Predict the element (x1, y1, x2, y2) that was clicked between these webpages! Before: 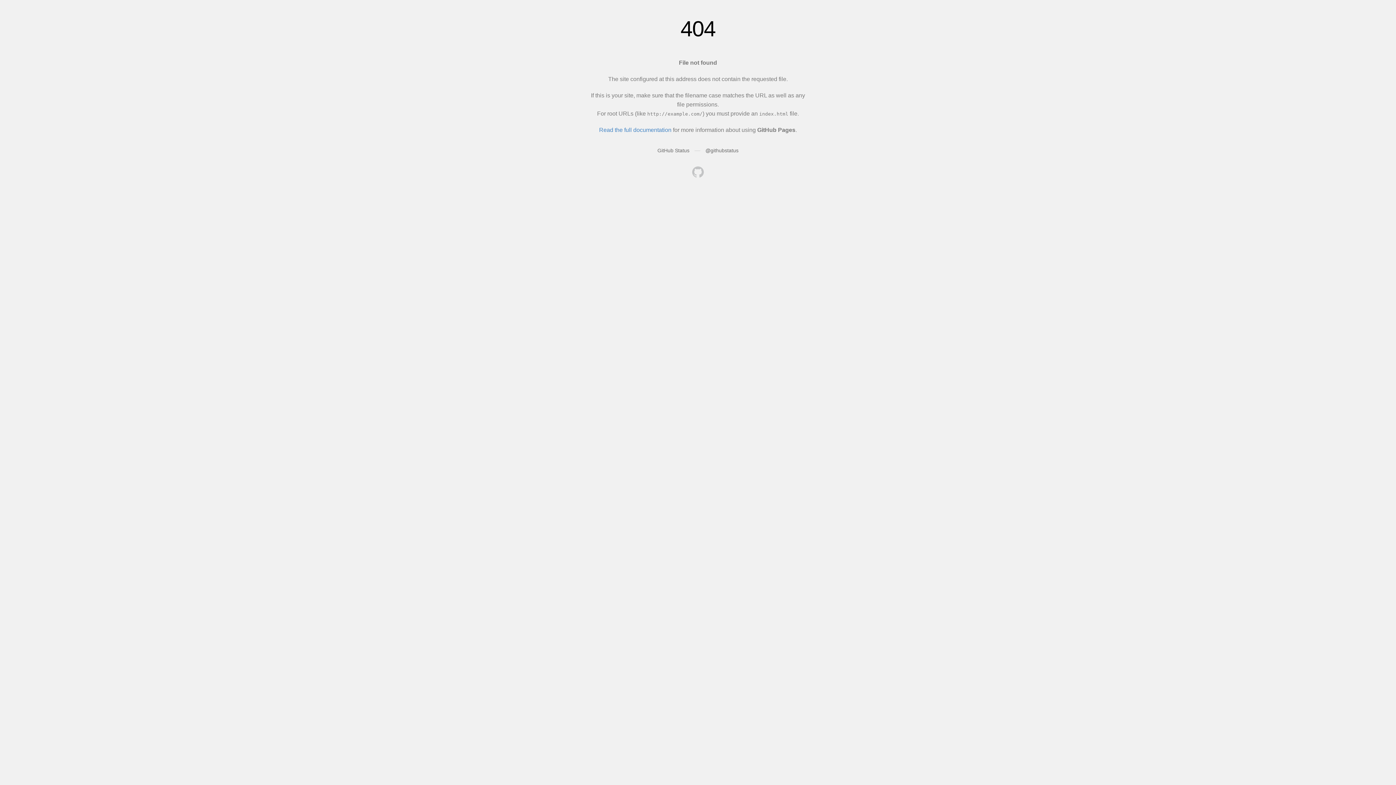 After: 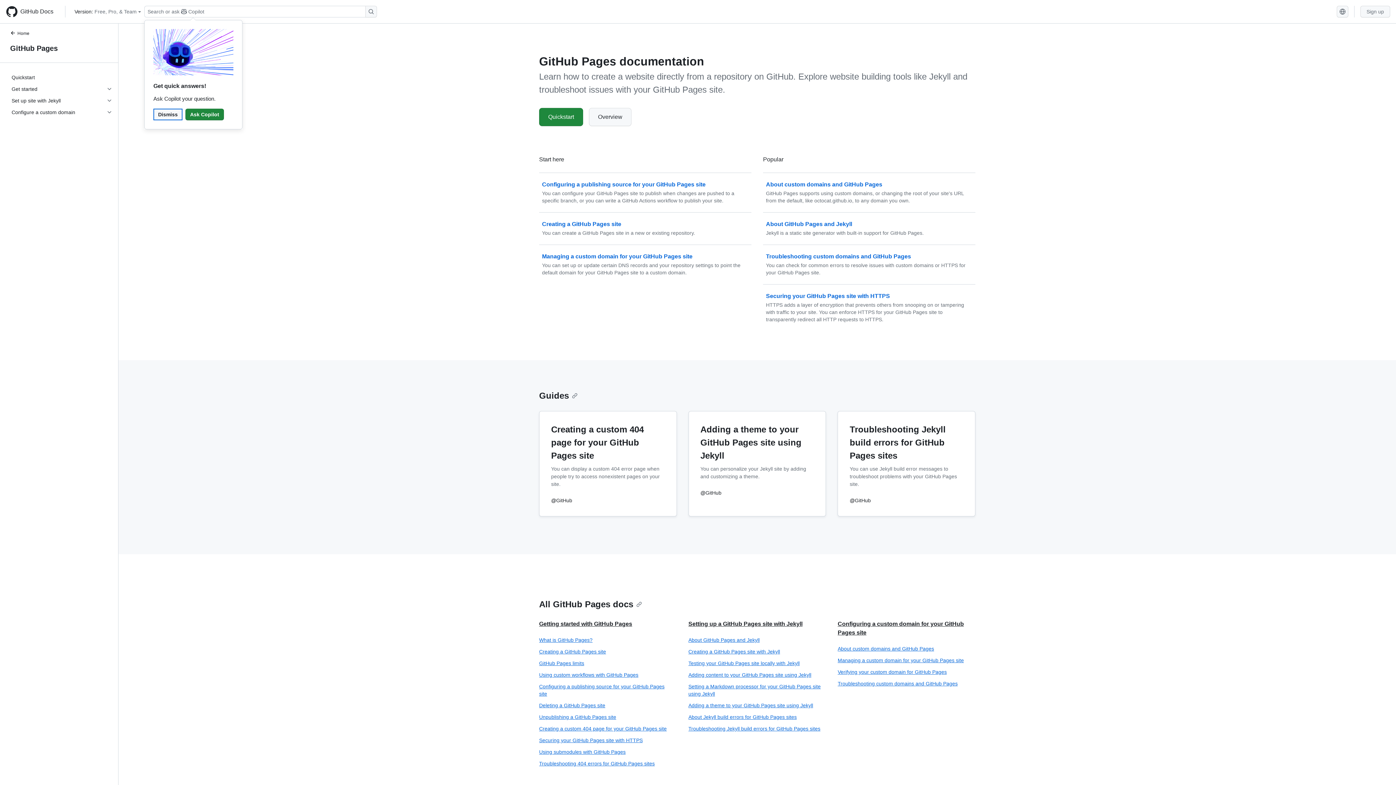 Action: label: Read the full documentation bbox: (599, 126, 671, 133)